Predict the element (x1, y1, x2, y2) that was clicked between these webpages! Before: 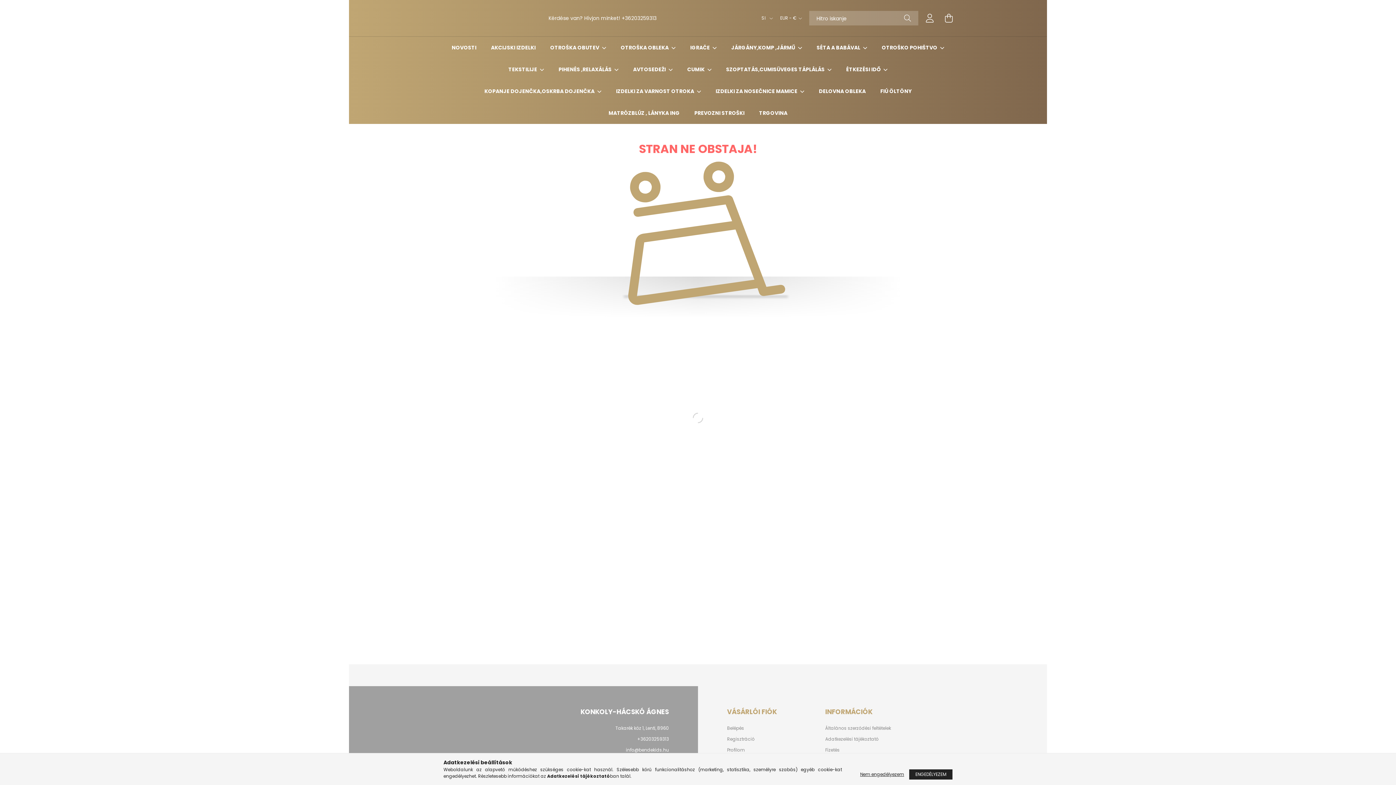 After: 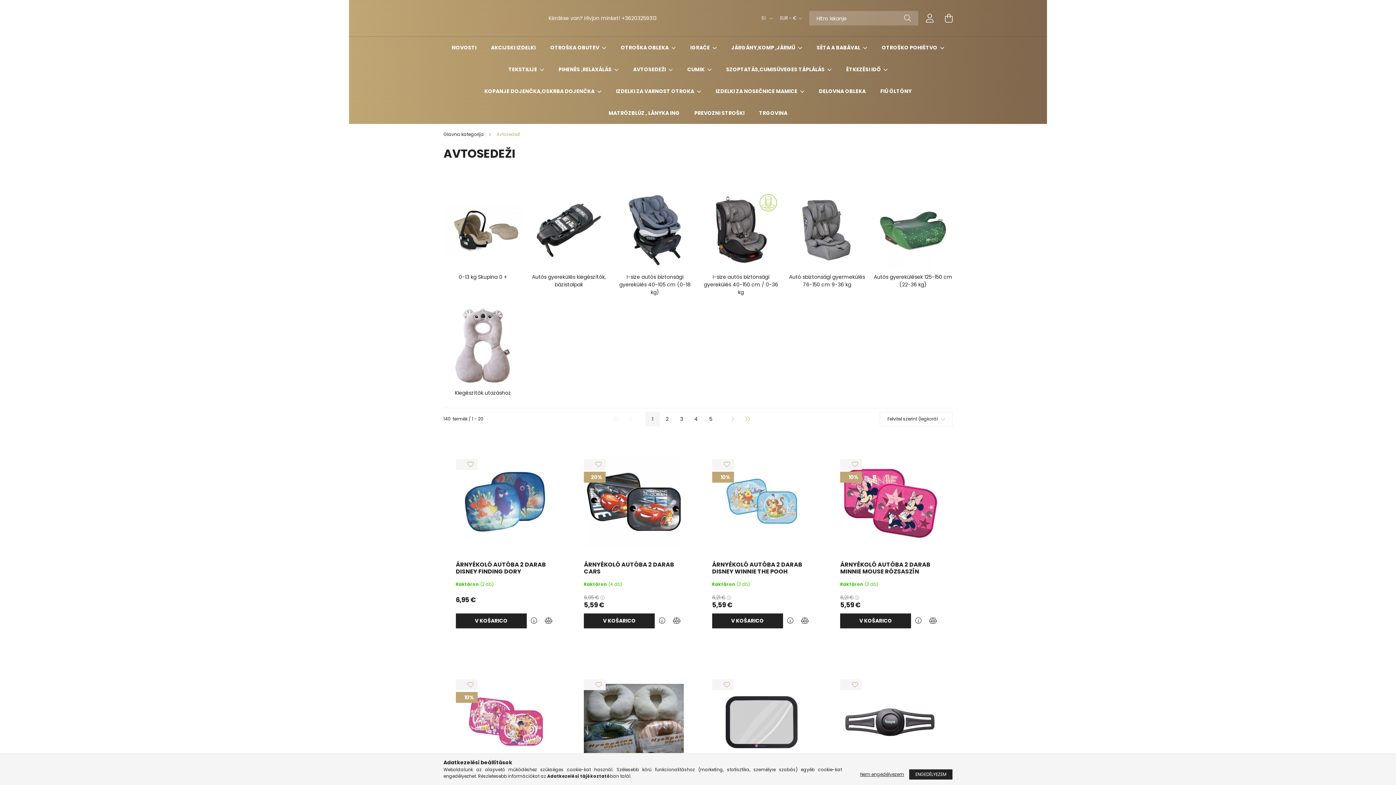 Action: label: AVTOSEDEŽI  bbox: (633, 65, 667, 73)